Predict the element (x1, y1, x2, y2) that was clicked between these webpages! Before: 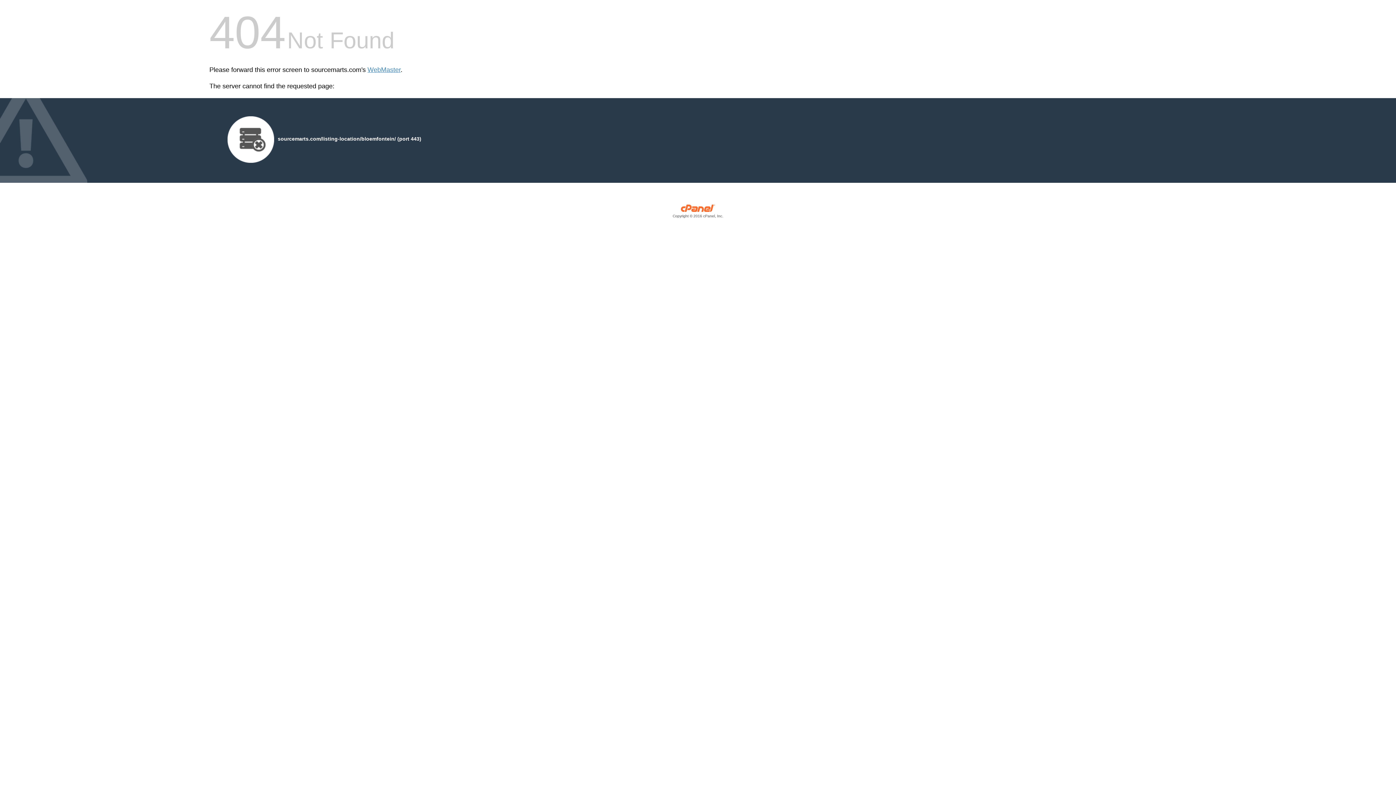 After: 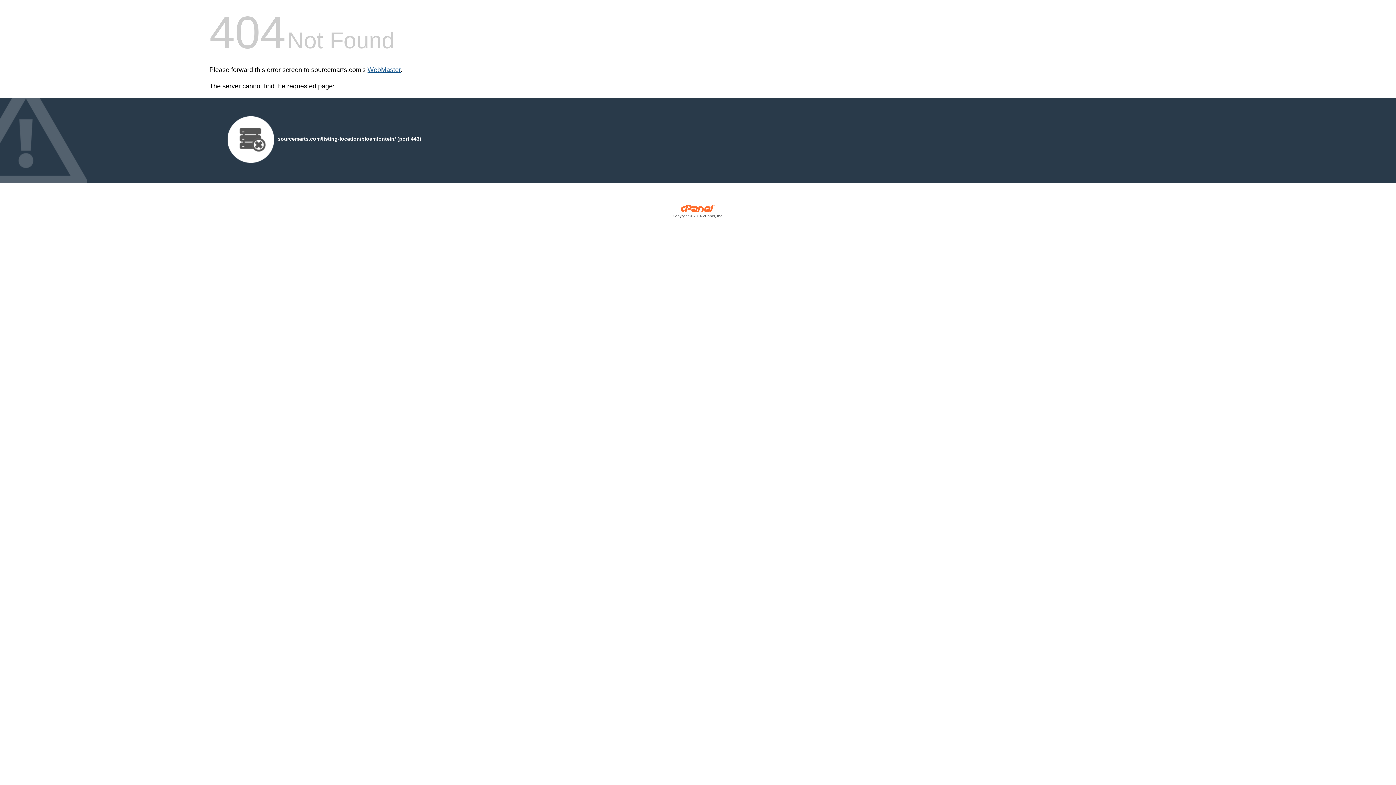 Action: label: WebMaster bbox: (367, 66, 400, 73)